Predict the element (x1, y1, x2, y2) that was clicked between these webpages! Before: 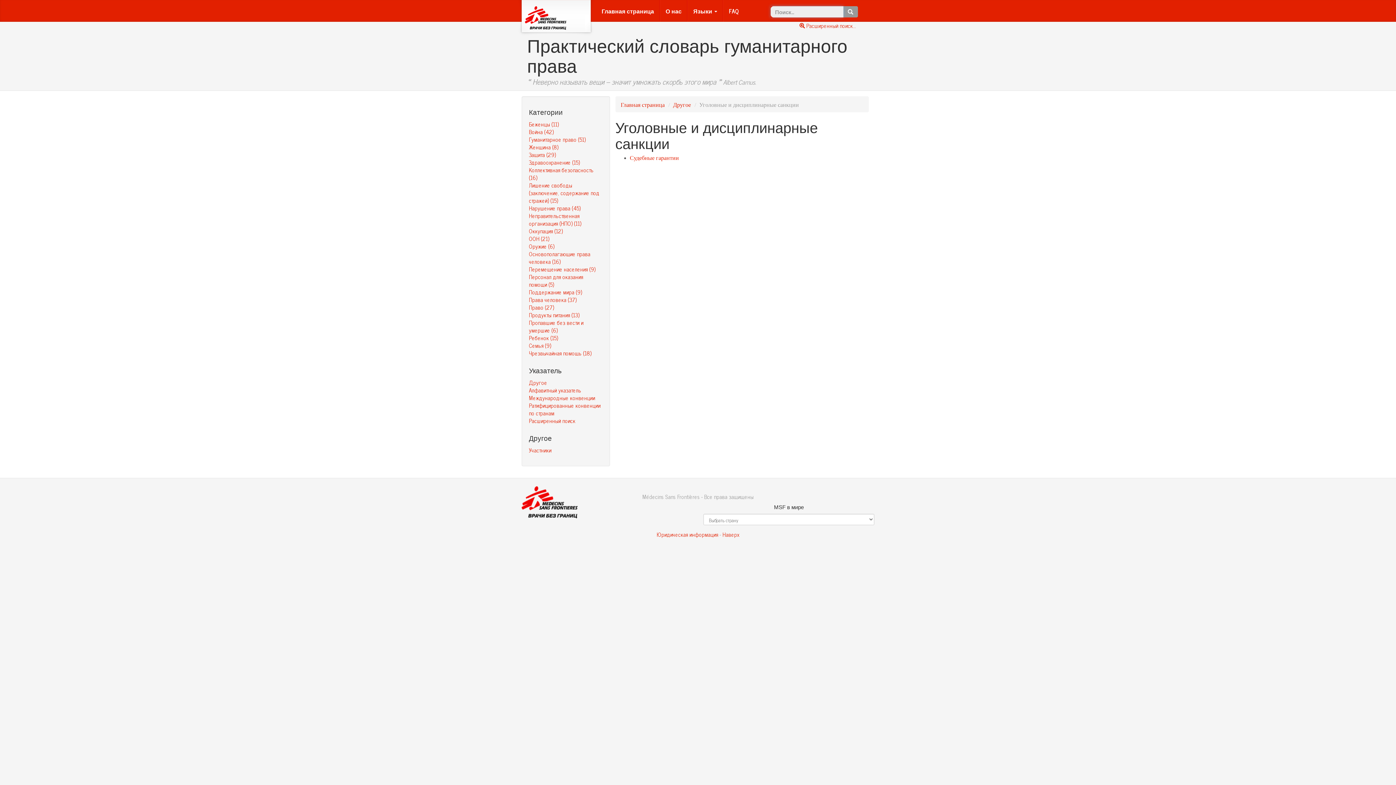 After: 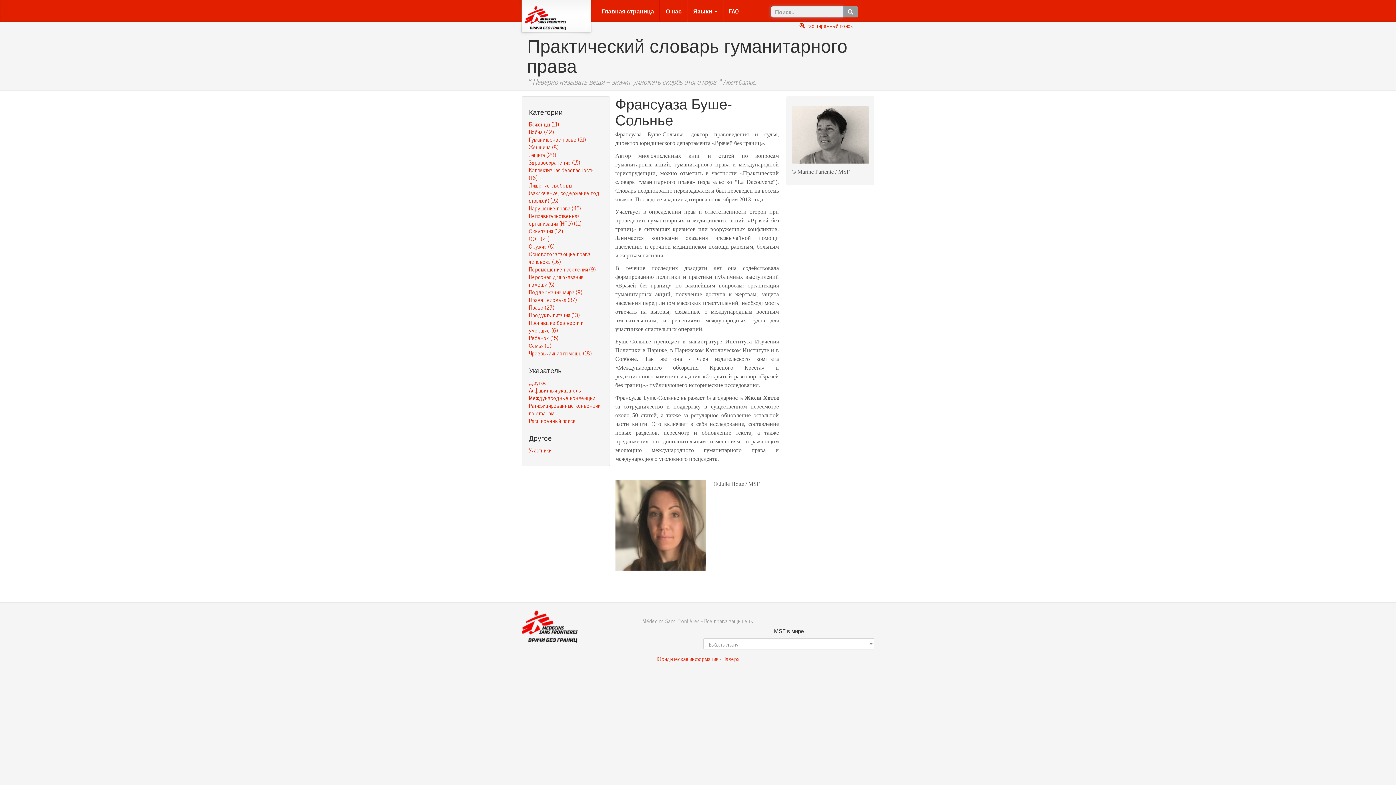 Action: bbox: (529, 445, 551, 454) label: Участники